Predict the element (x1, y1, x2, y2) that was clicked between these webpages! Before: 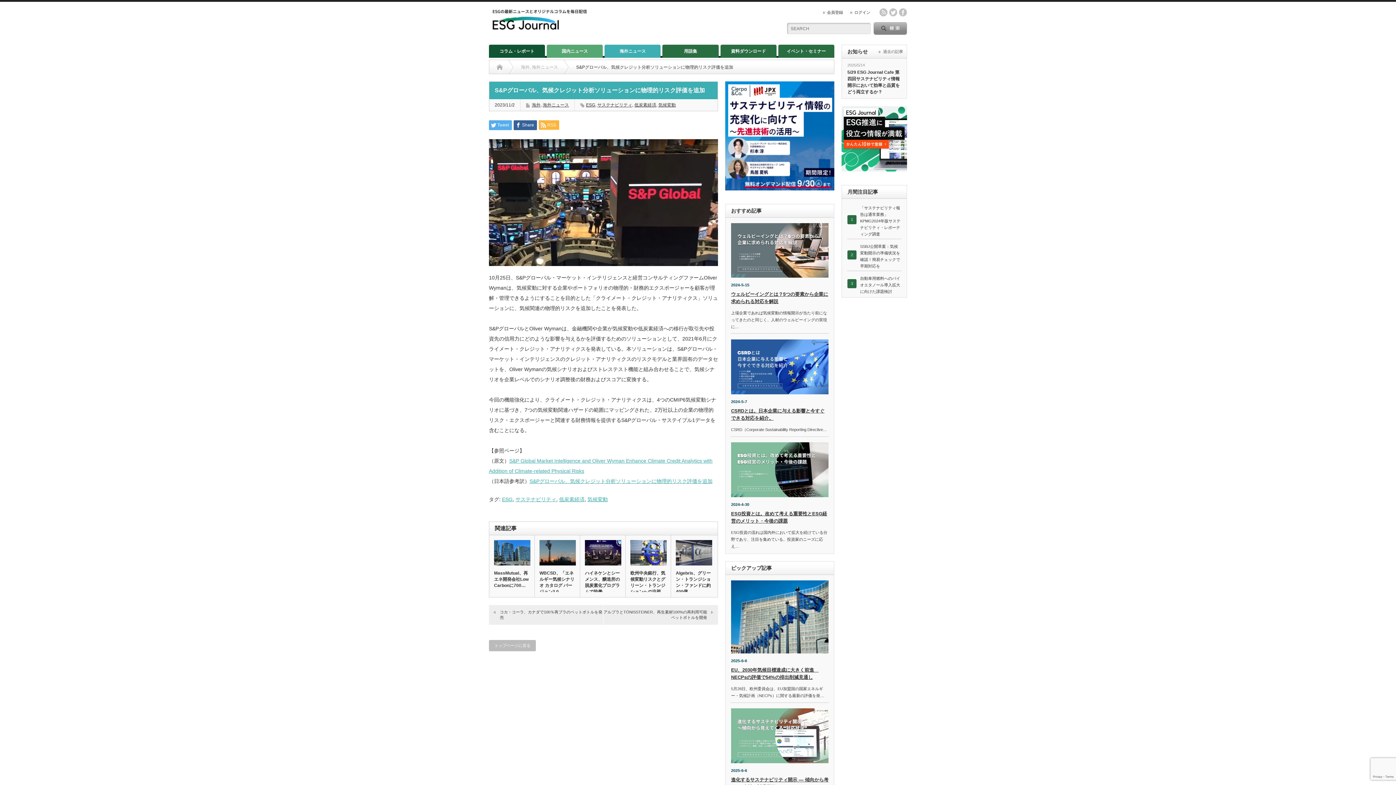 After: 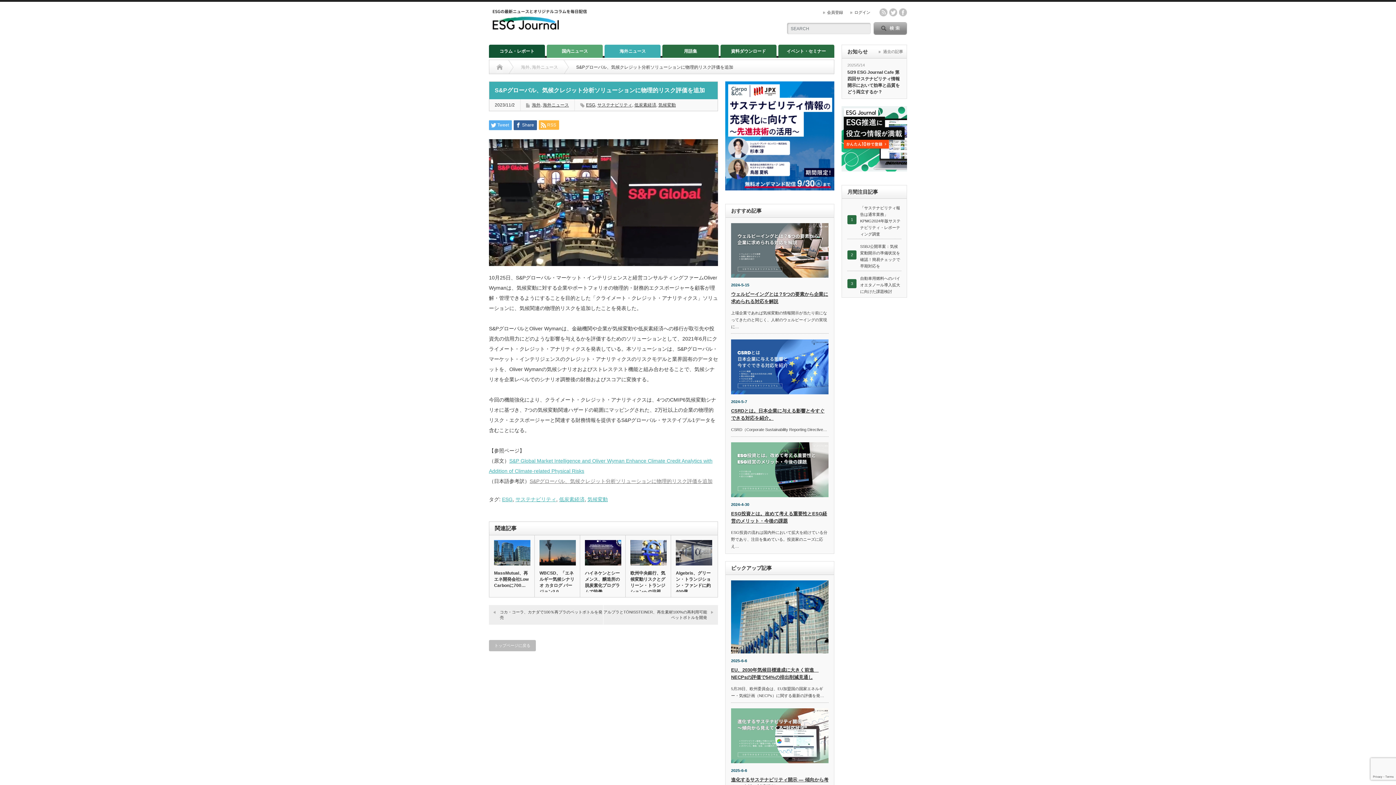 Action: label: S&Pグローバル、気候クレジット分析ソリューションに物理的リスク評価を追加 bbox: (529, 478, 712, 484)